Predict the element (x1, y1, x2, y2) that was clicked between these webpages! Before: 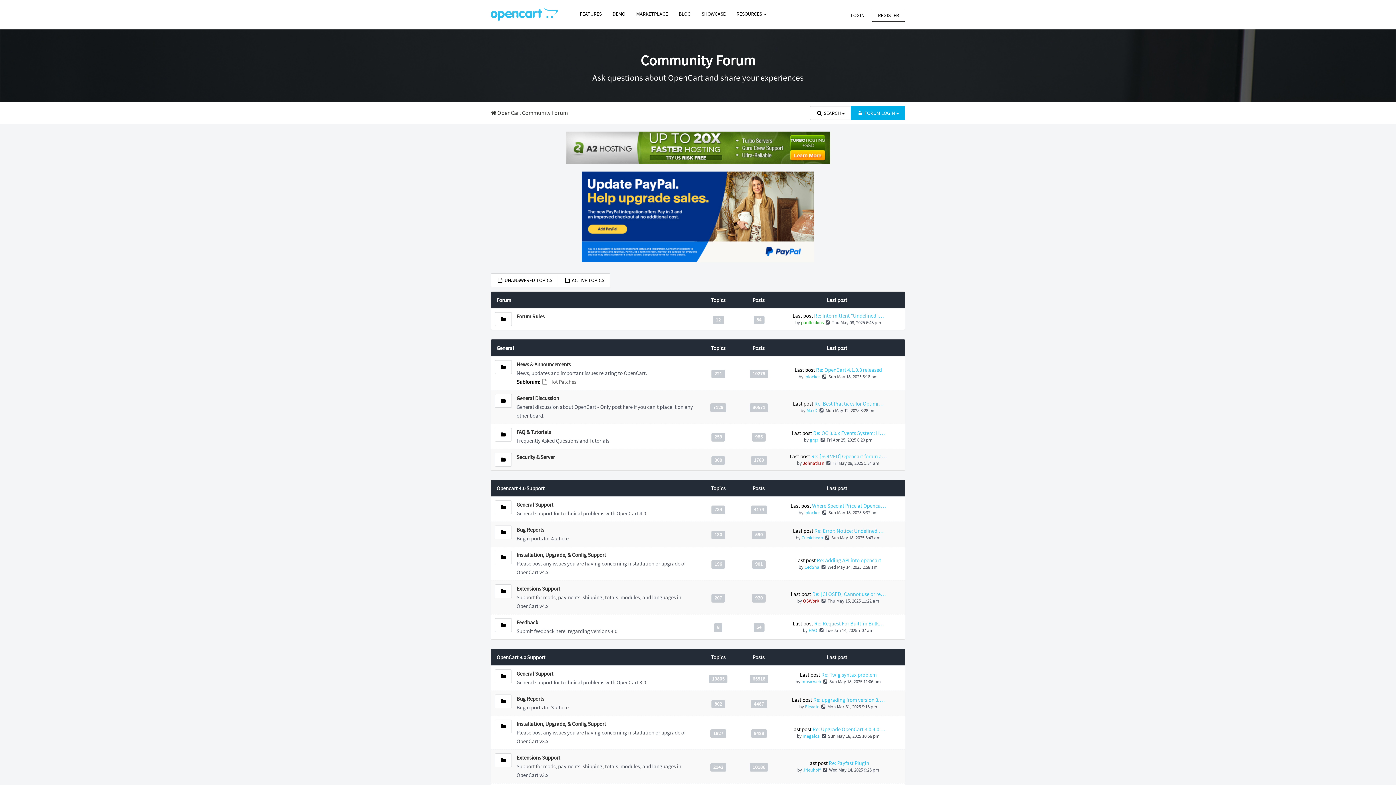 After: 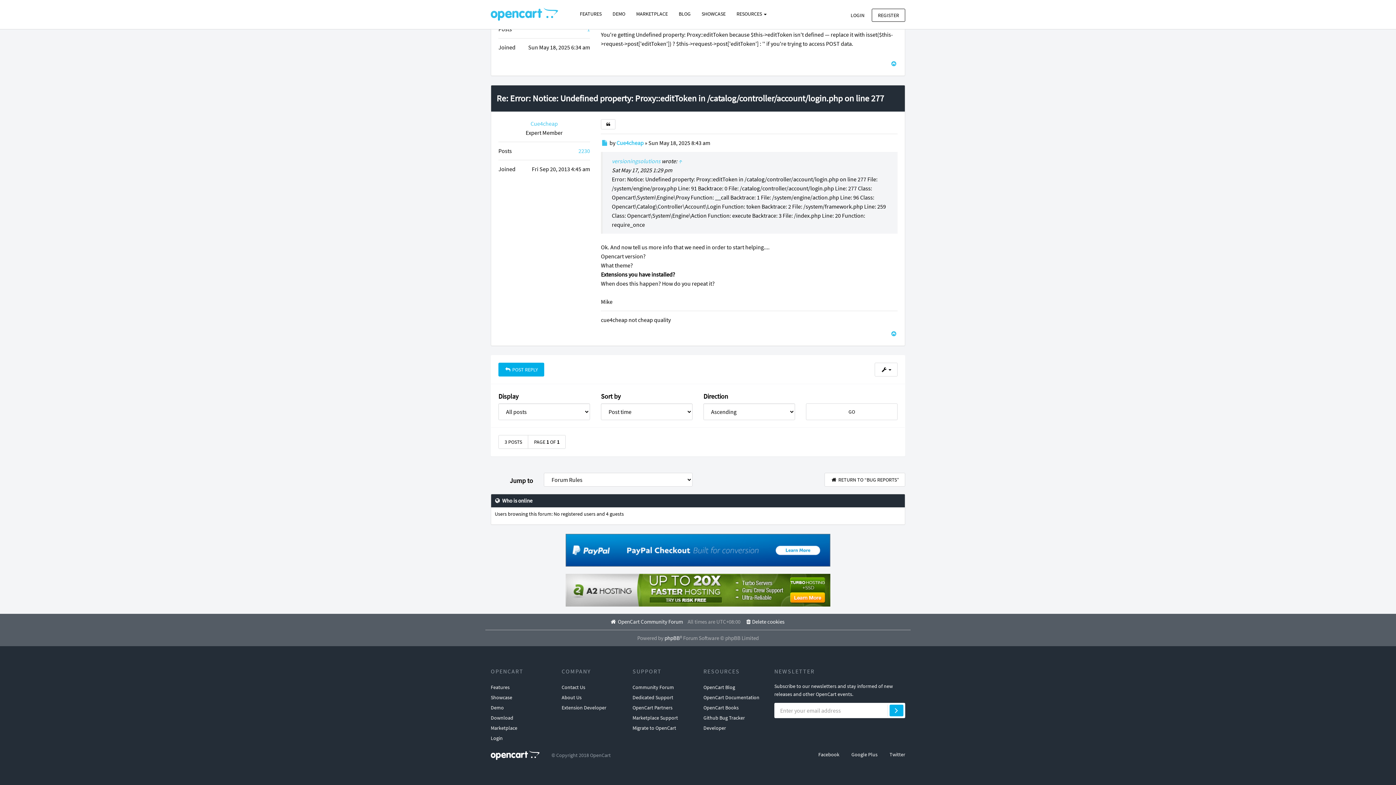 Action: label:  
View the latest post bbox: (824, 534, 831, 541)